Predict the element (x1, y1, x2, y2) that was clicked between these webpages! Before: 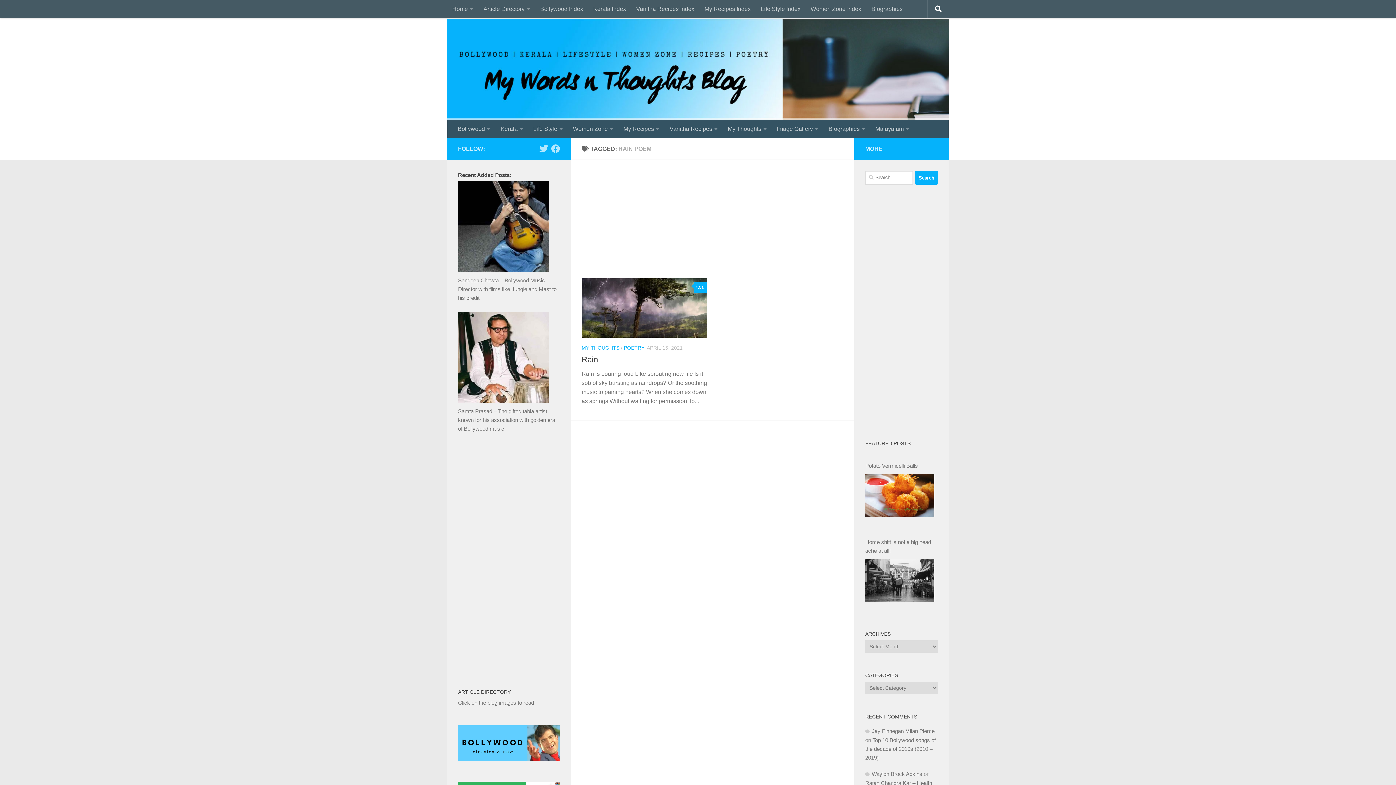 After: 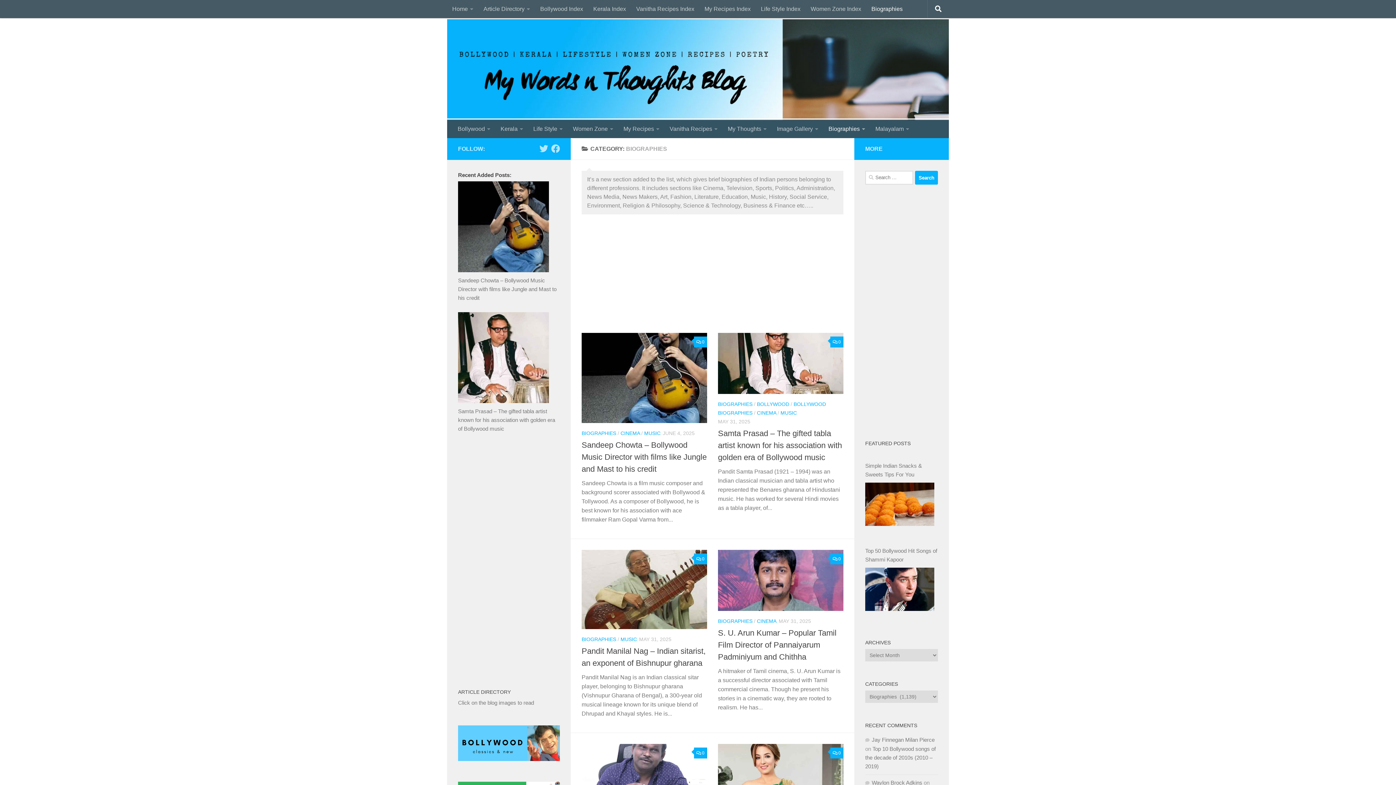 Action: label: Biographies bbox: (866, 0, 908, 18)